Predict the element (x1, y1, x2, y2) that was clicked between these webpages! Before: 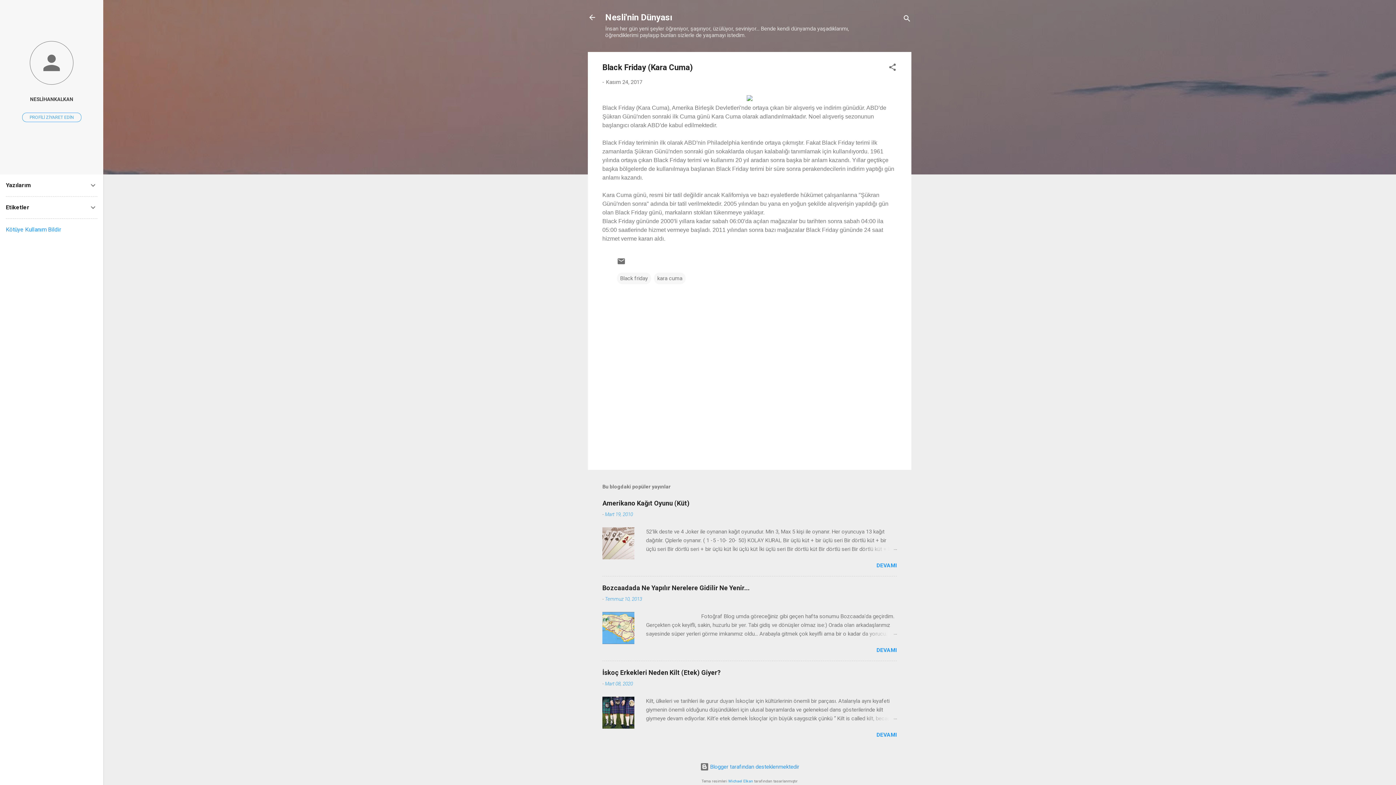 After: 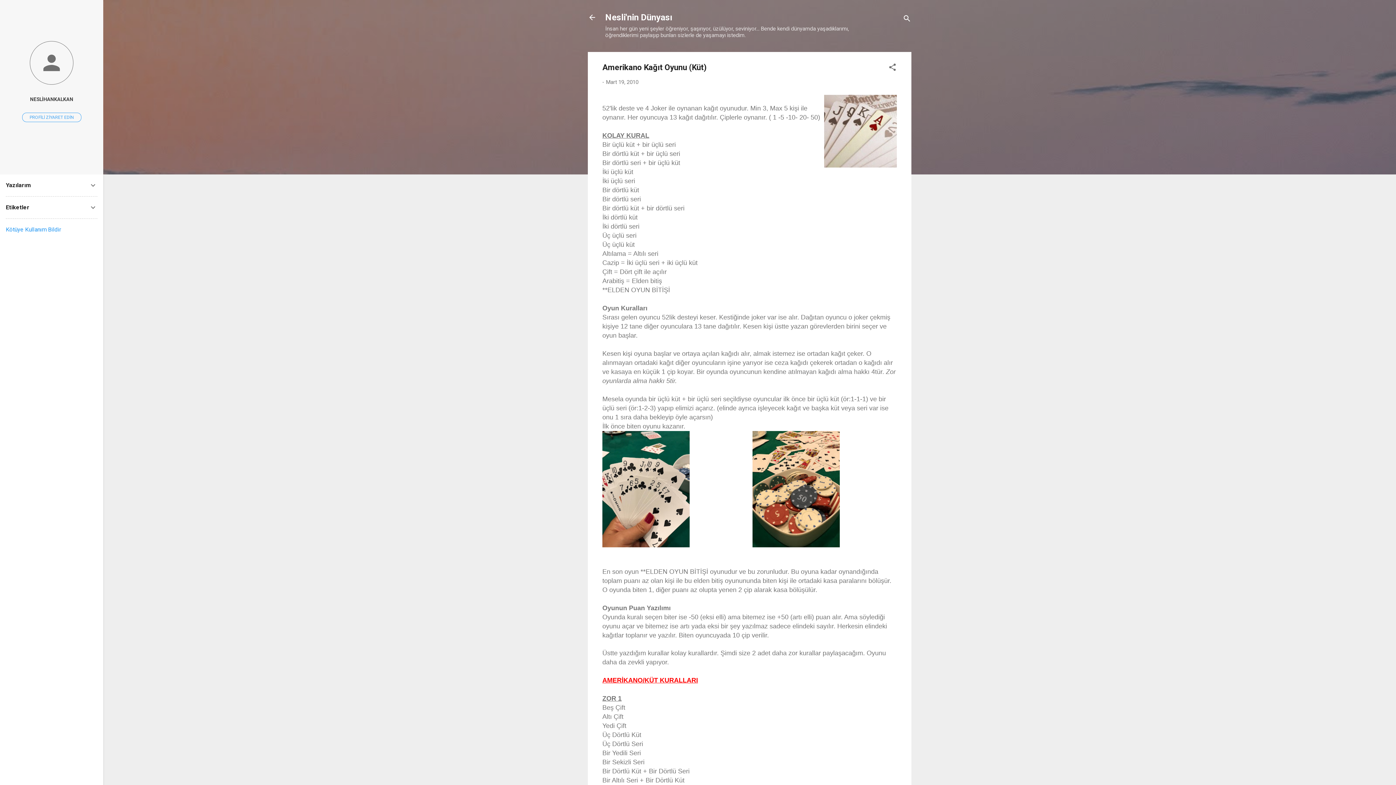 Action: bbox: (862, 545, 897, 553)